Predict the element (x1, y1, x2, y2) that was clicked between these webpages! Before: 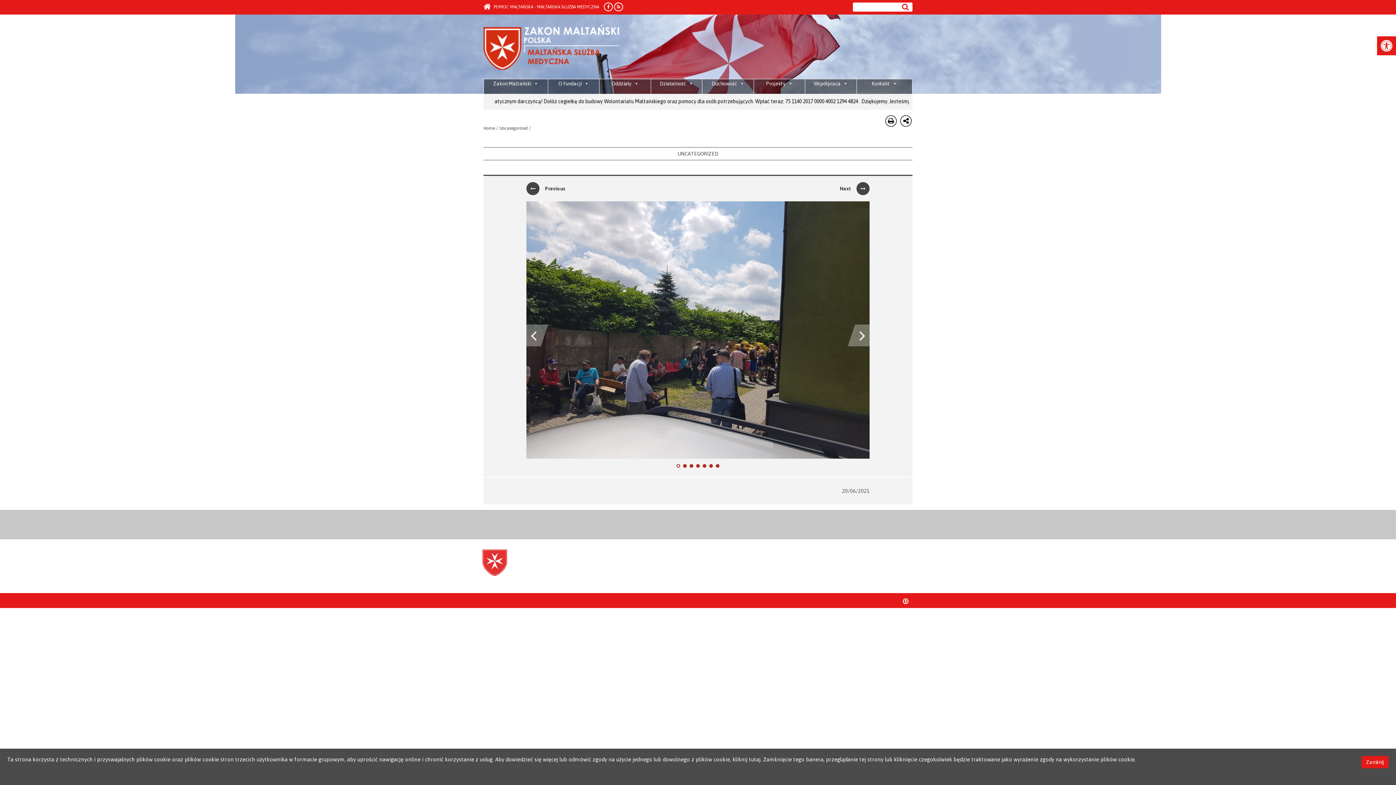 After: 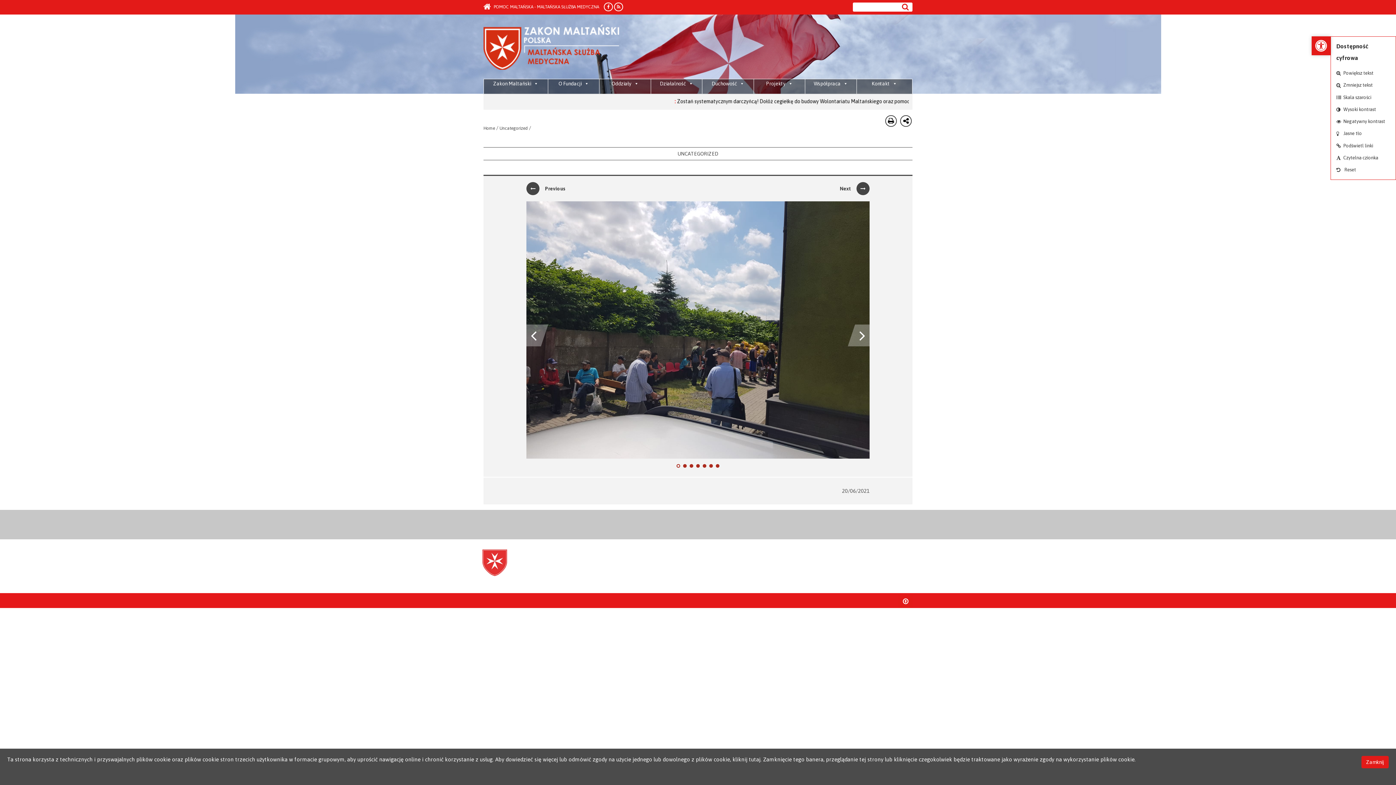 Action: label: Open toolbar bbox: (1377, 36, 1396, 55)